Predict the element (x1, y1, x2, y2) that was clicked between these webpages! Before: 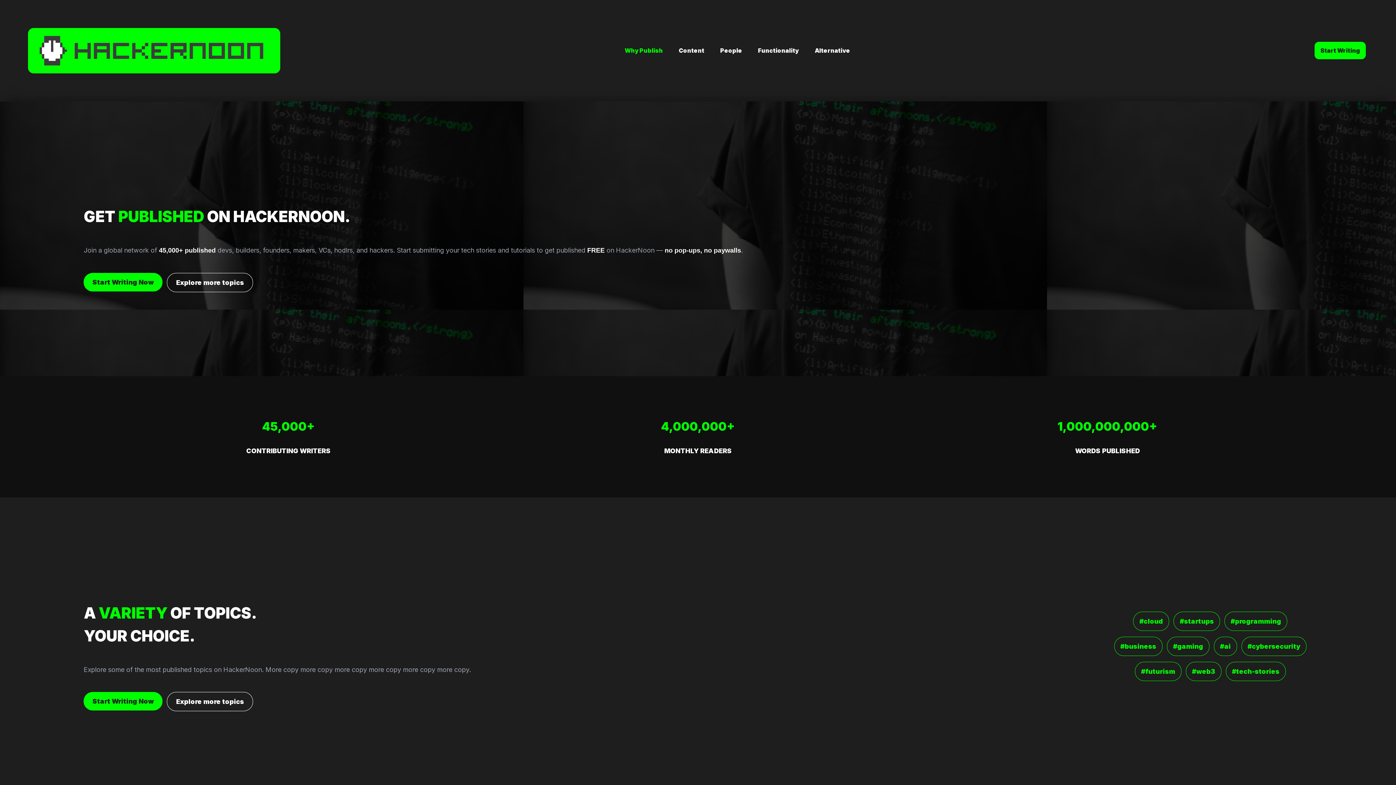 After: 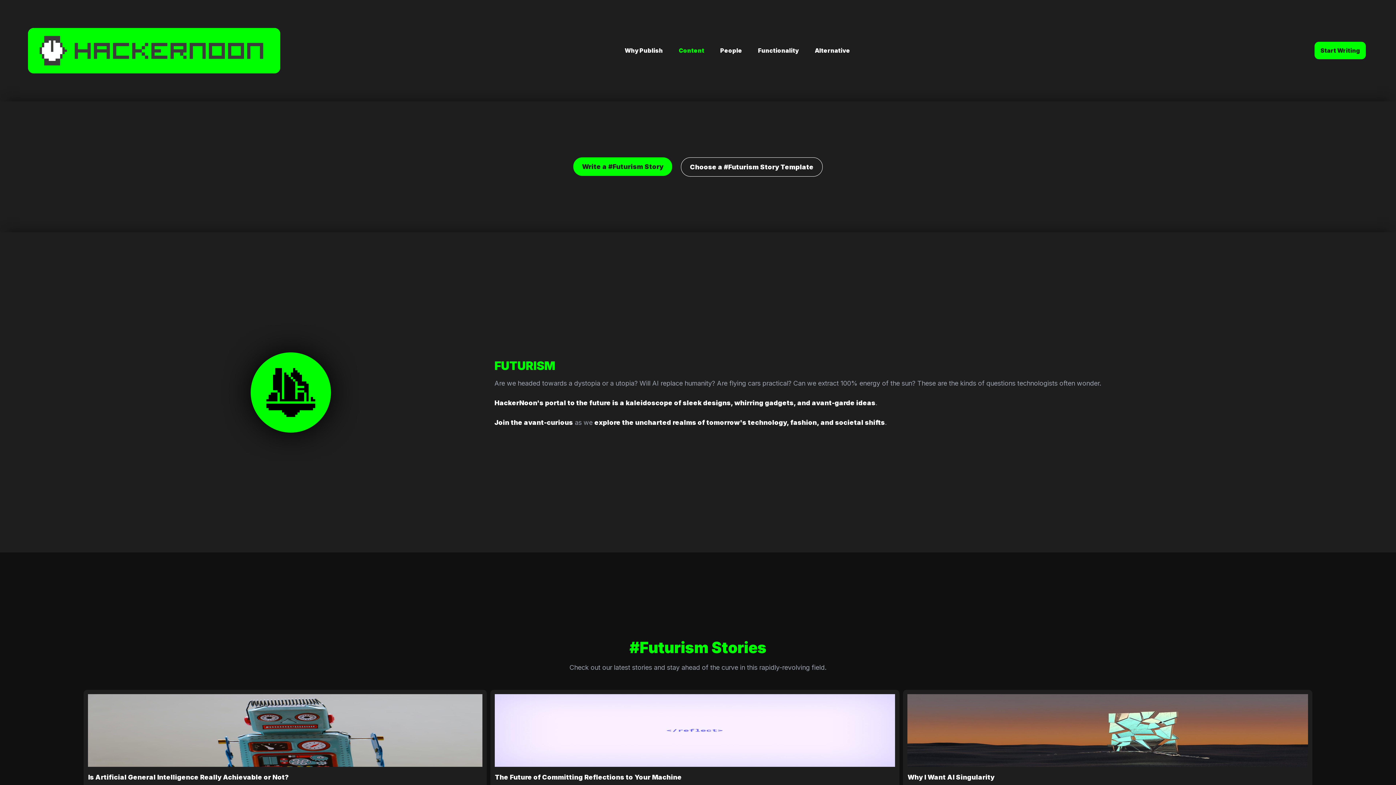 Action: label: #futurism bbox: (1132, 662, 1183, 681)